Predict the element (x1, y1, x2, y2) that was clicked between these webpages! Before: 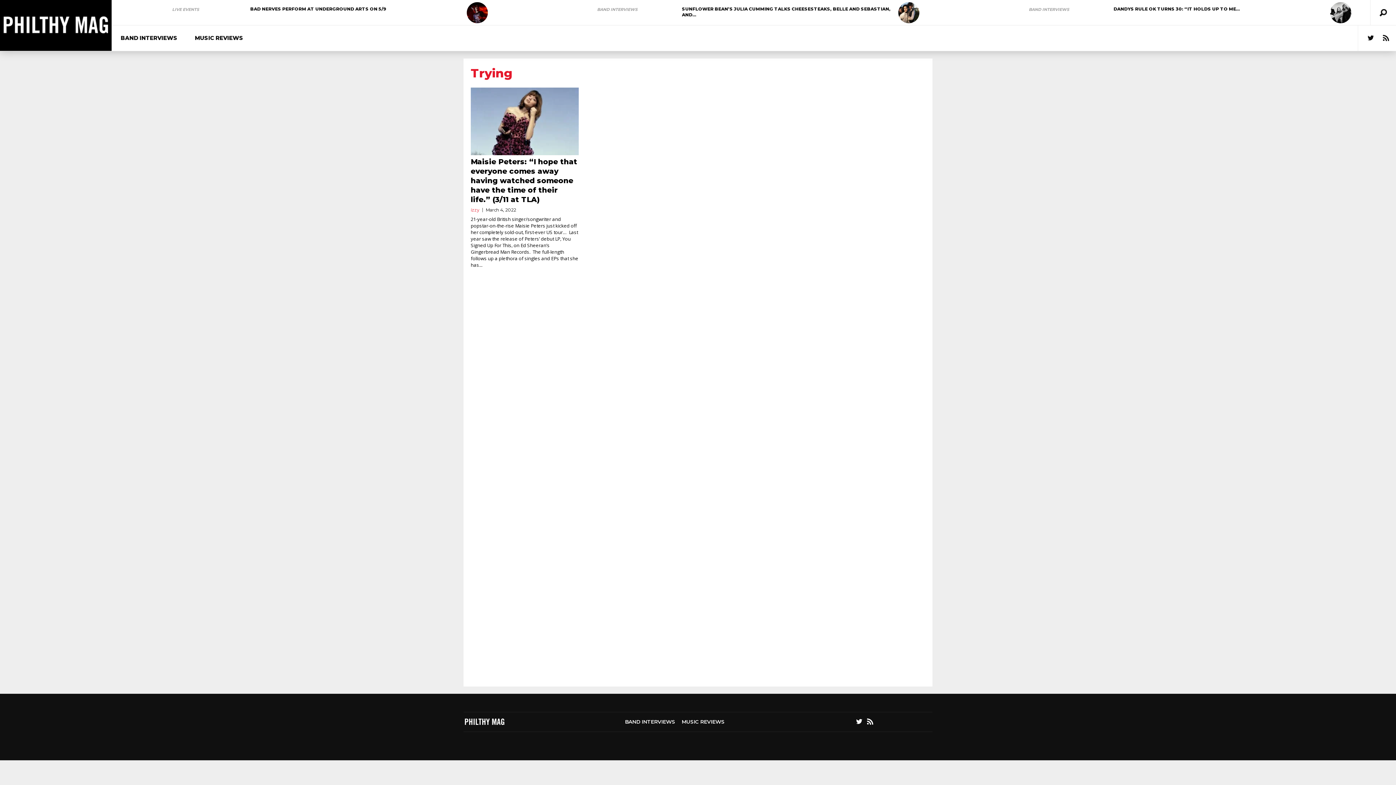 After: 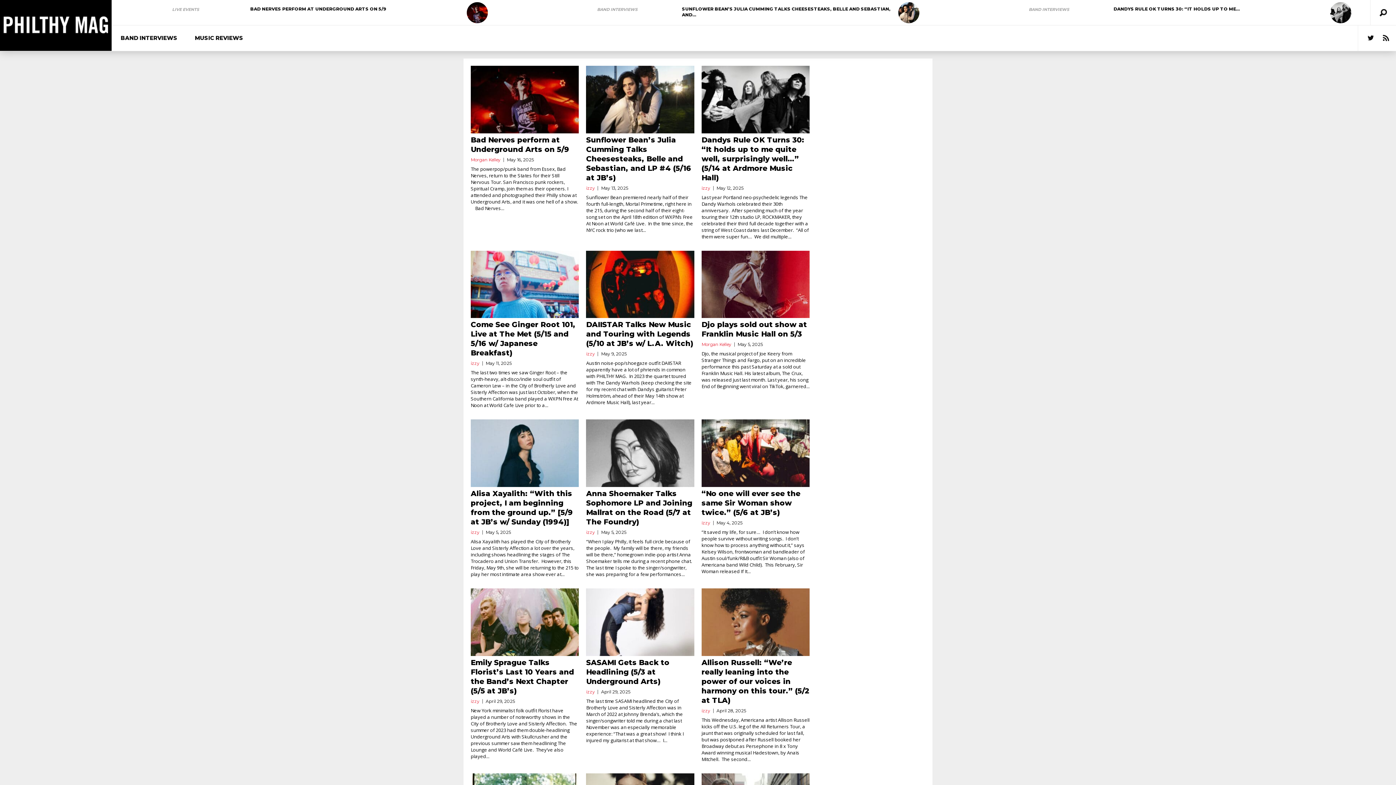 Action: bbox: (463, 712, 505, 718)